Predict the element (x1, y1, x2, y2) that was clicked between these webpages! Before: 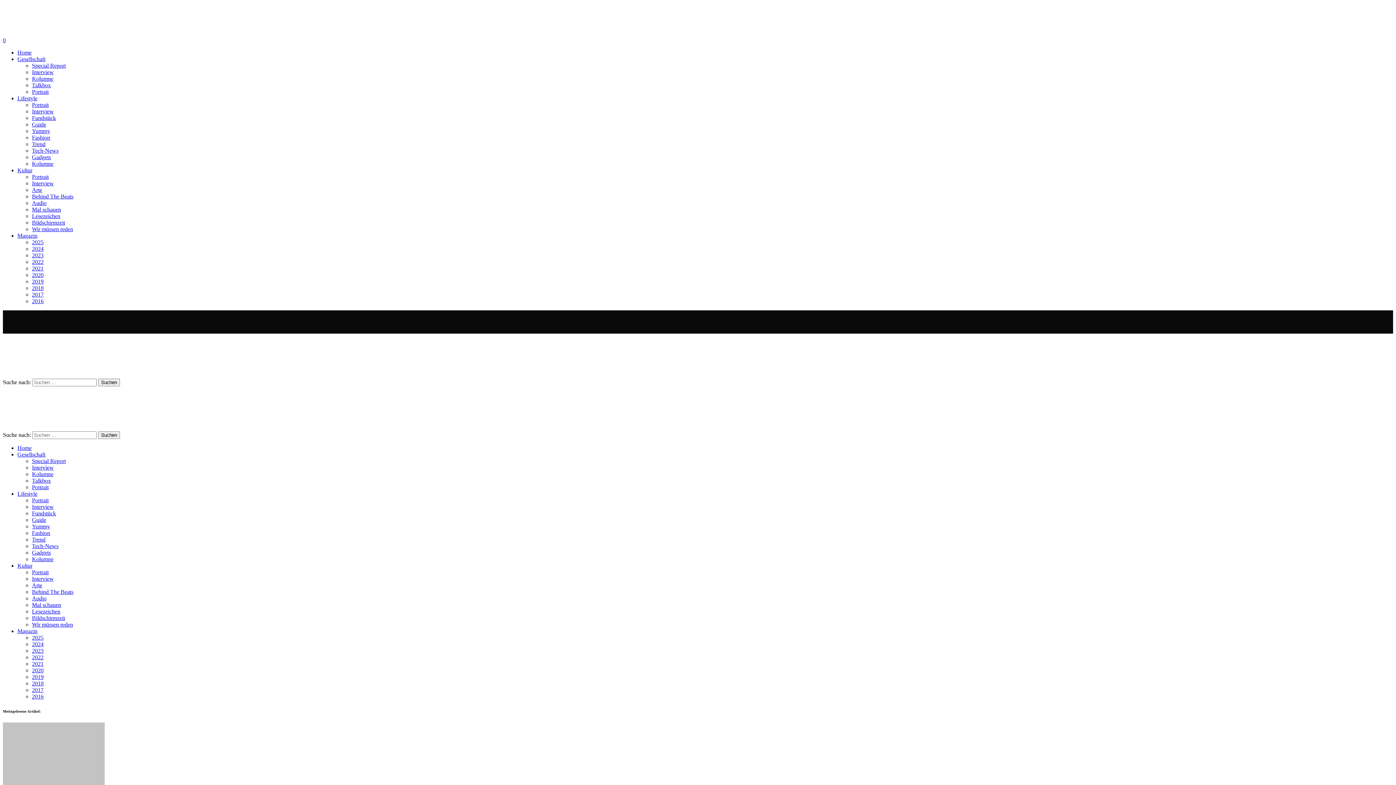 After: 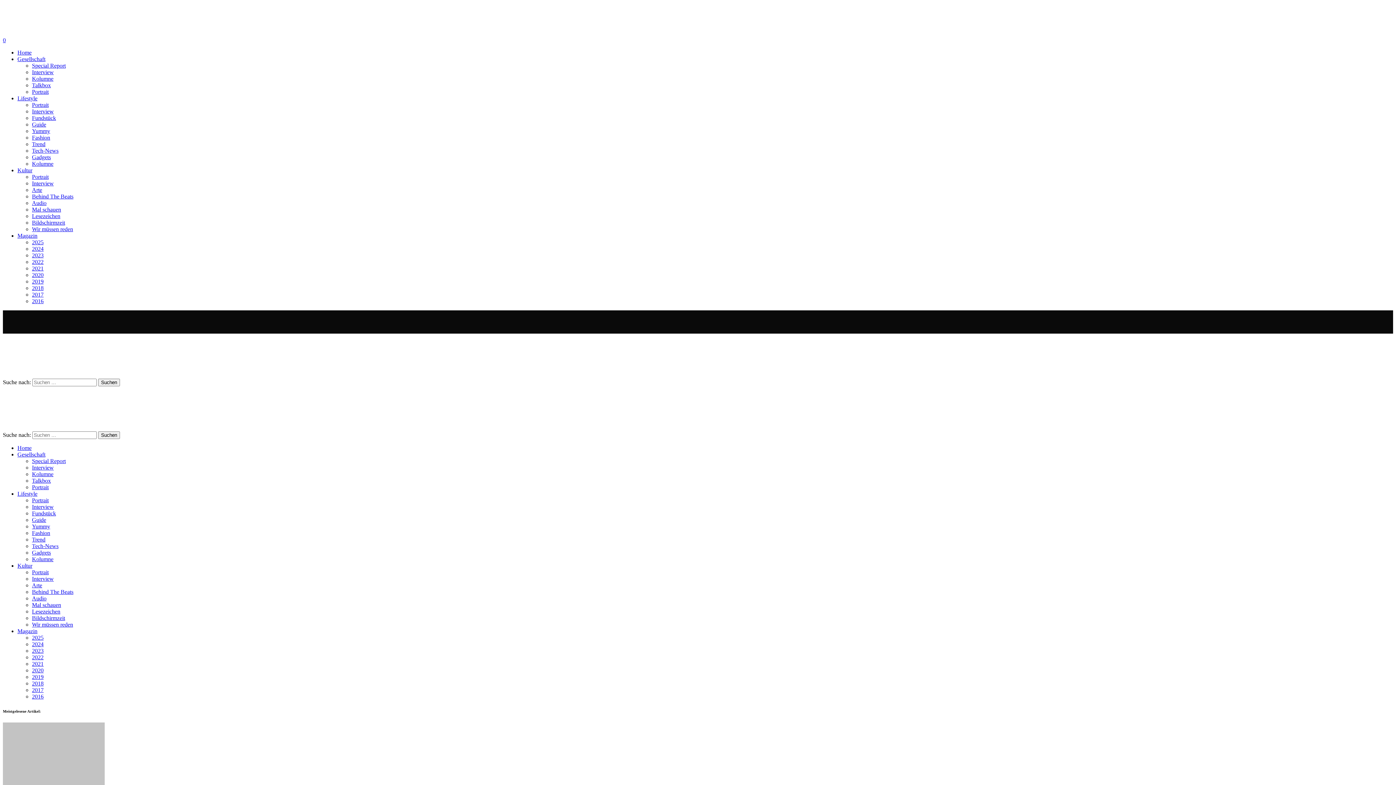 Action: bbox: (32, 589, 73, 595) label: Behind The Beats